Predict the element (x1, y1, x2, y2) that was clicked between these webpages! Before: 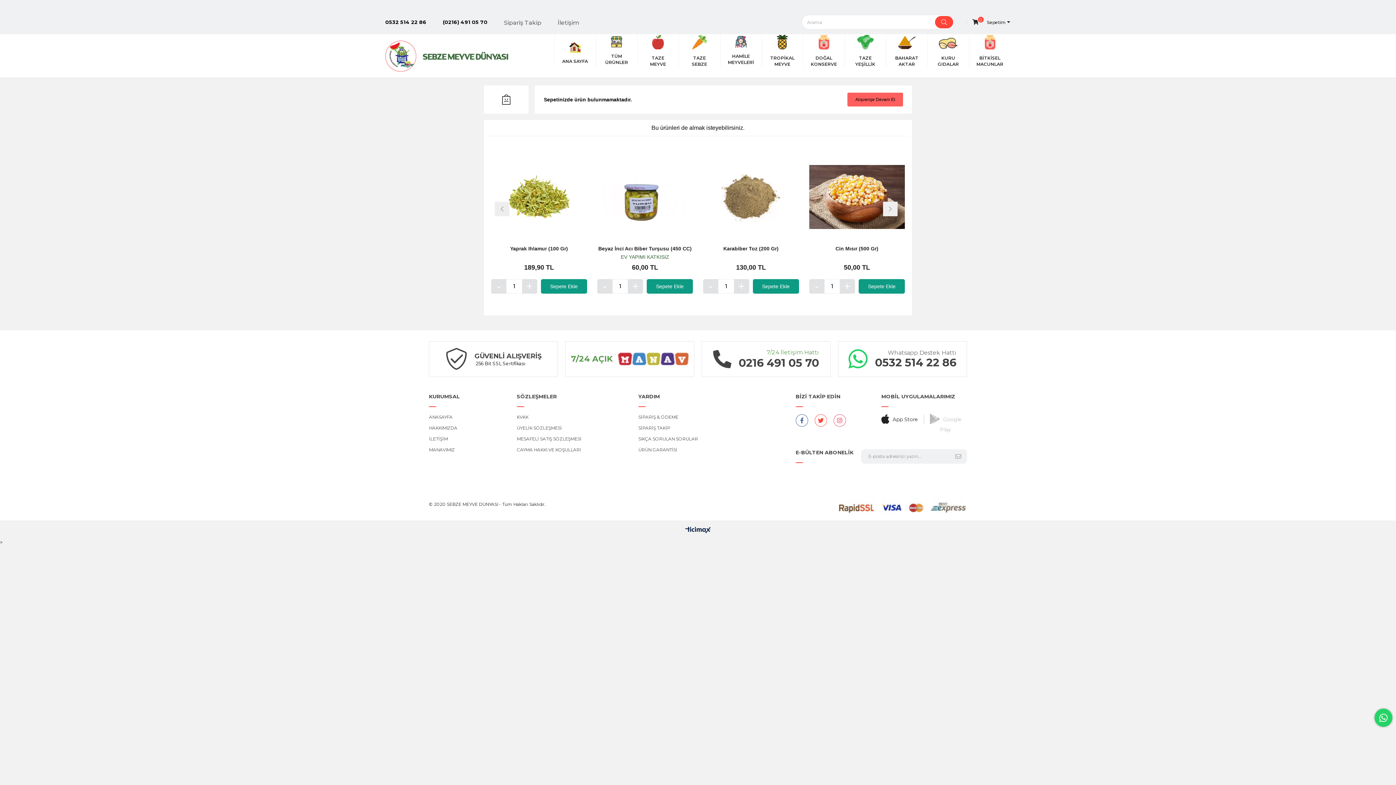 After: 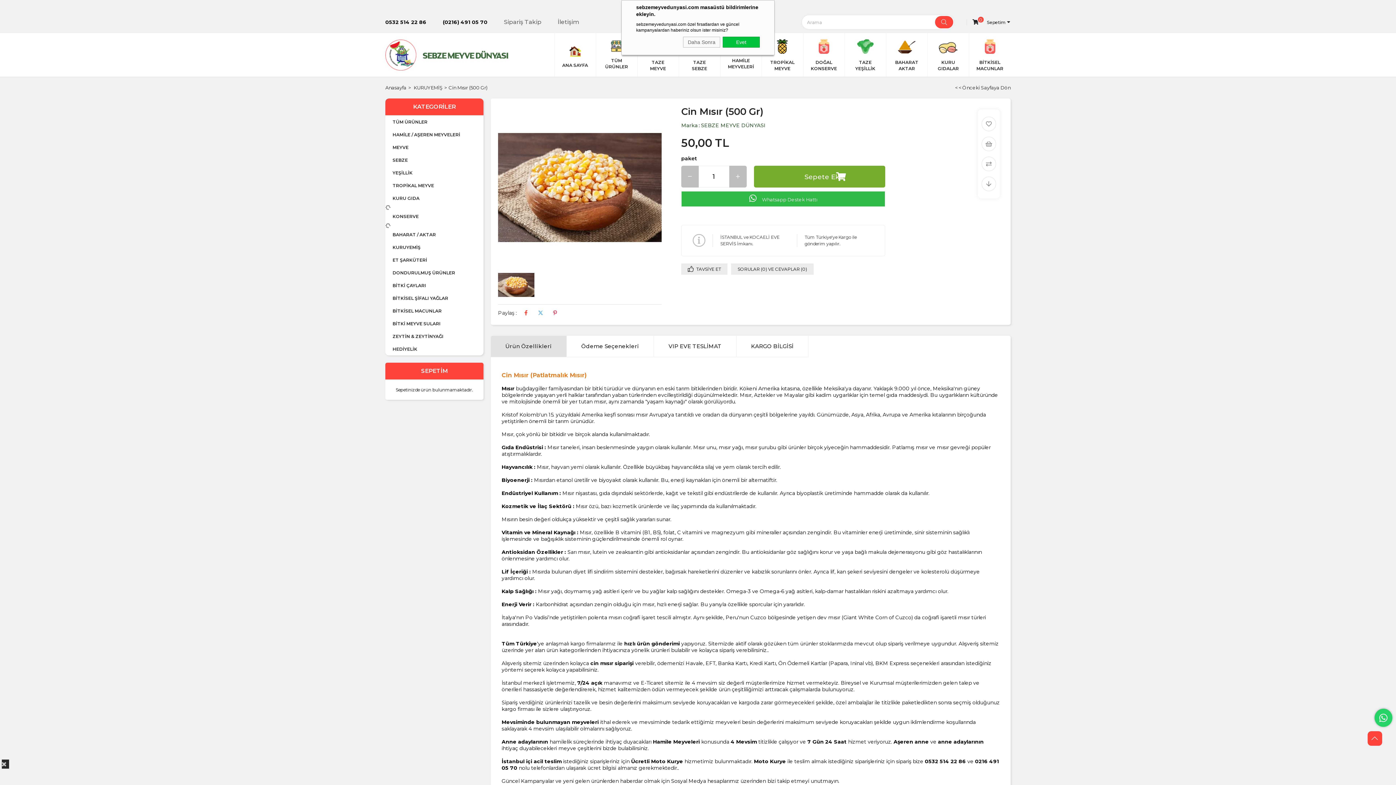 Action: bbox: (809, 149, 905, 244)